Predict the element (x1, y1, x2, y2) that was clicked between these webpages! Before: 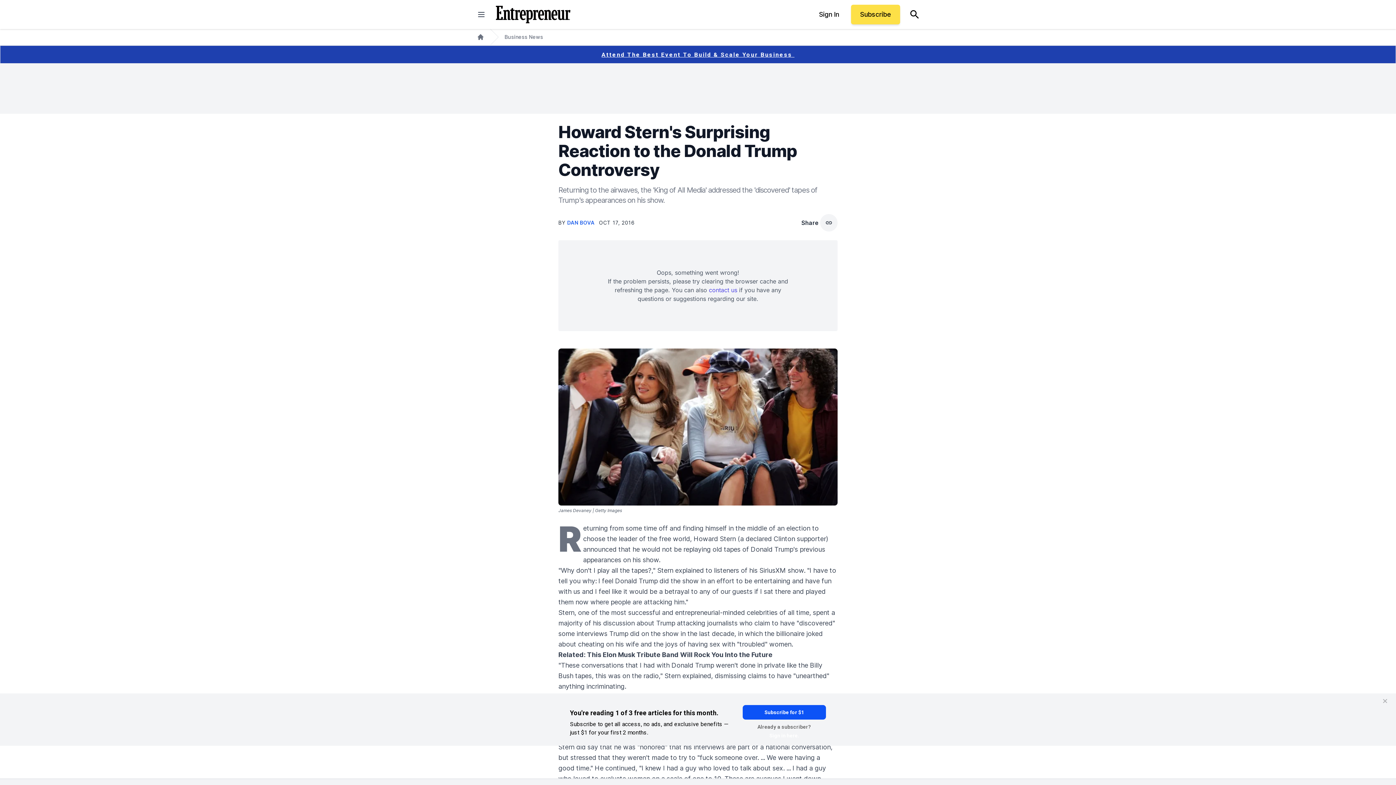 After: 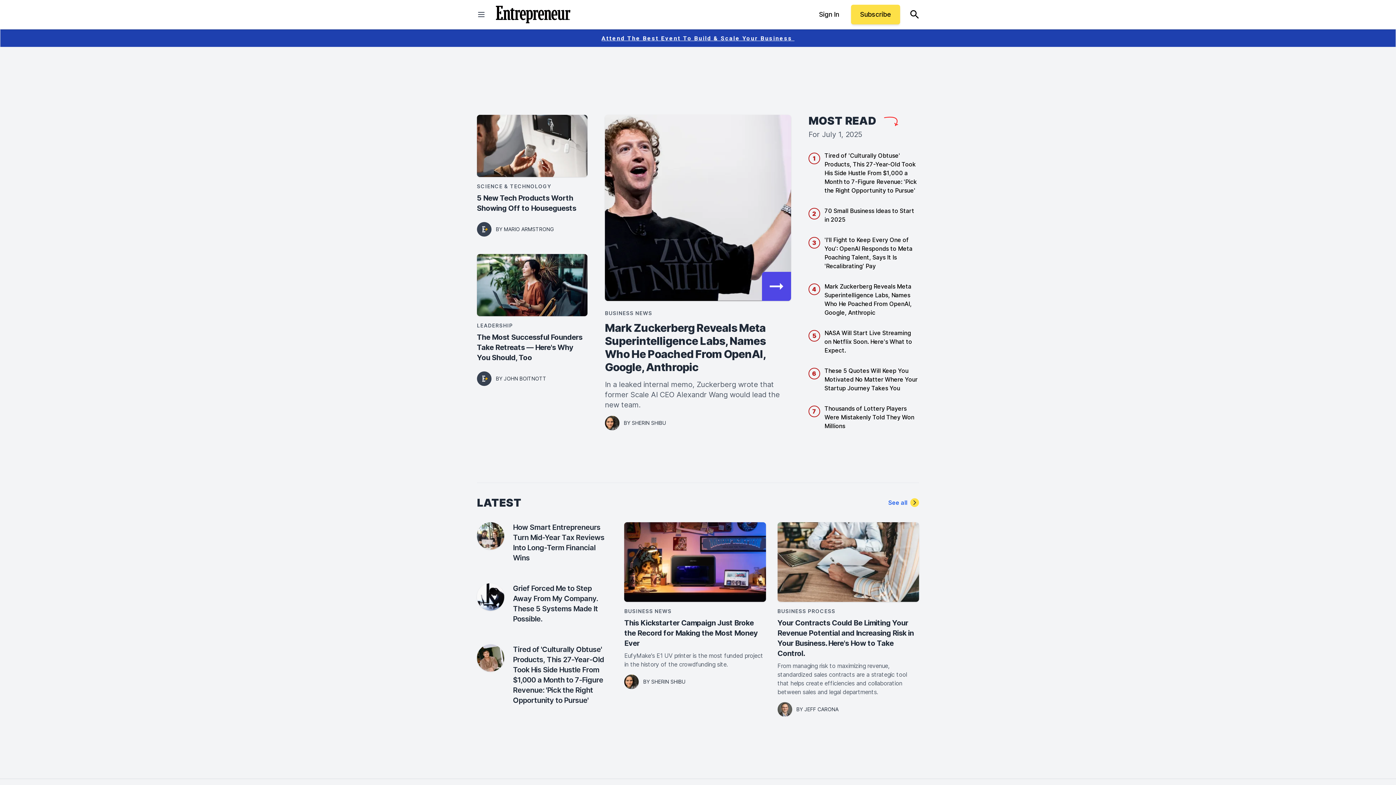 Action: label: Home bbox: (477, 33, 484, 40)